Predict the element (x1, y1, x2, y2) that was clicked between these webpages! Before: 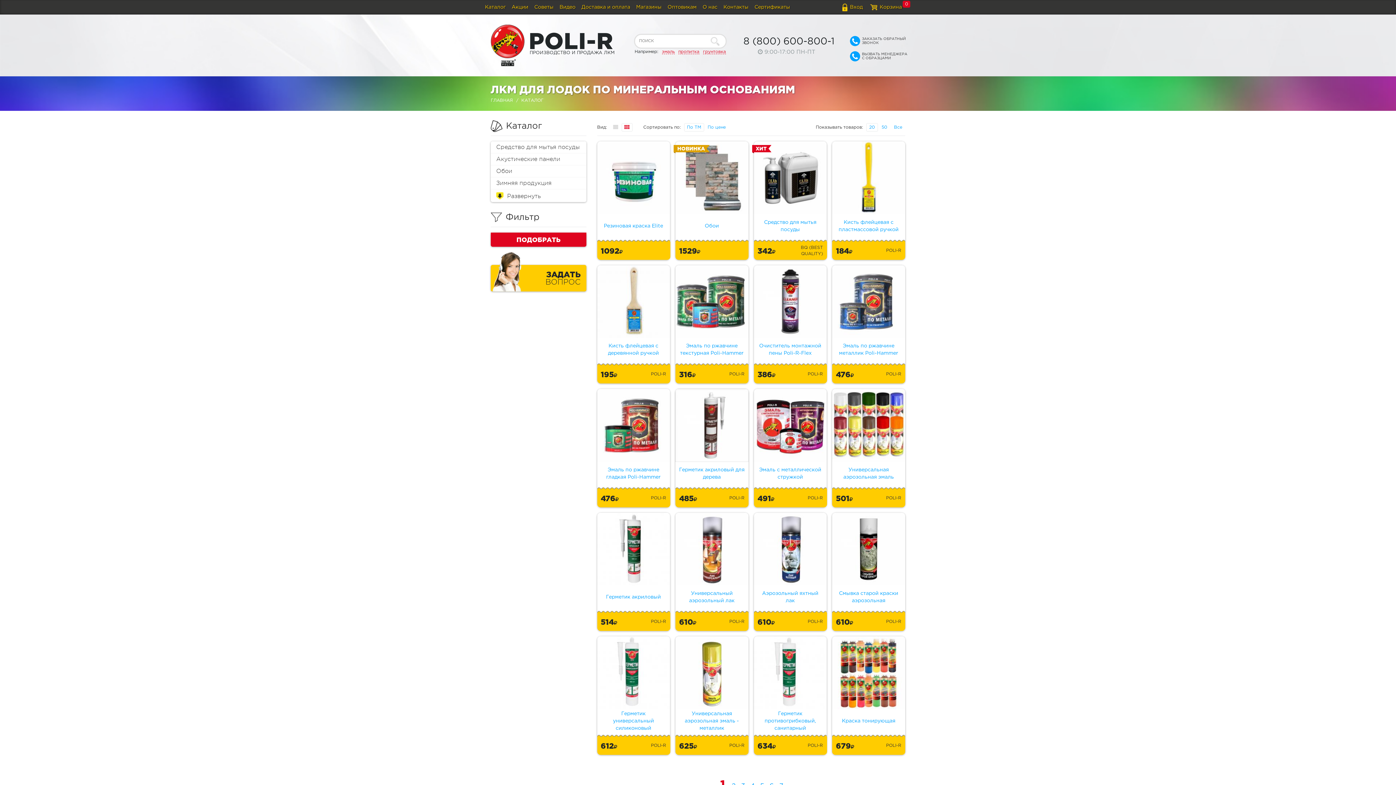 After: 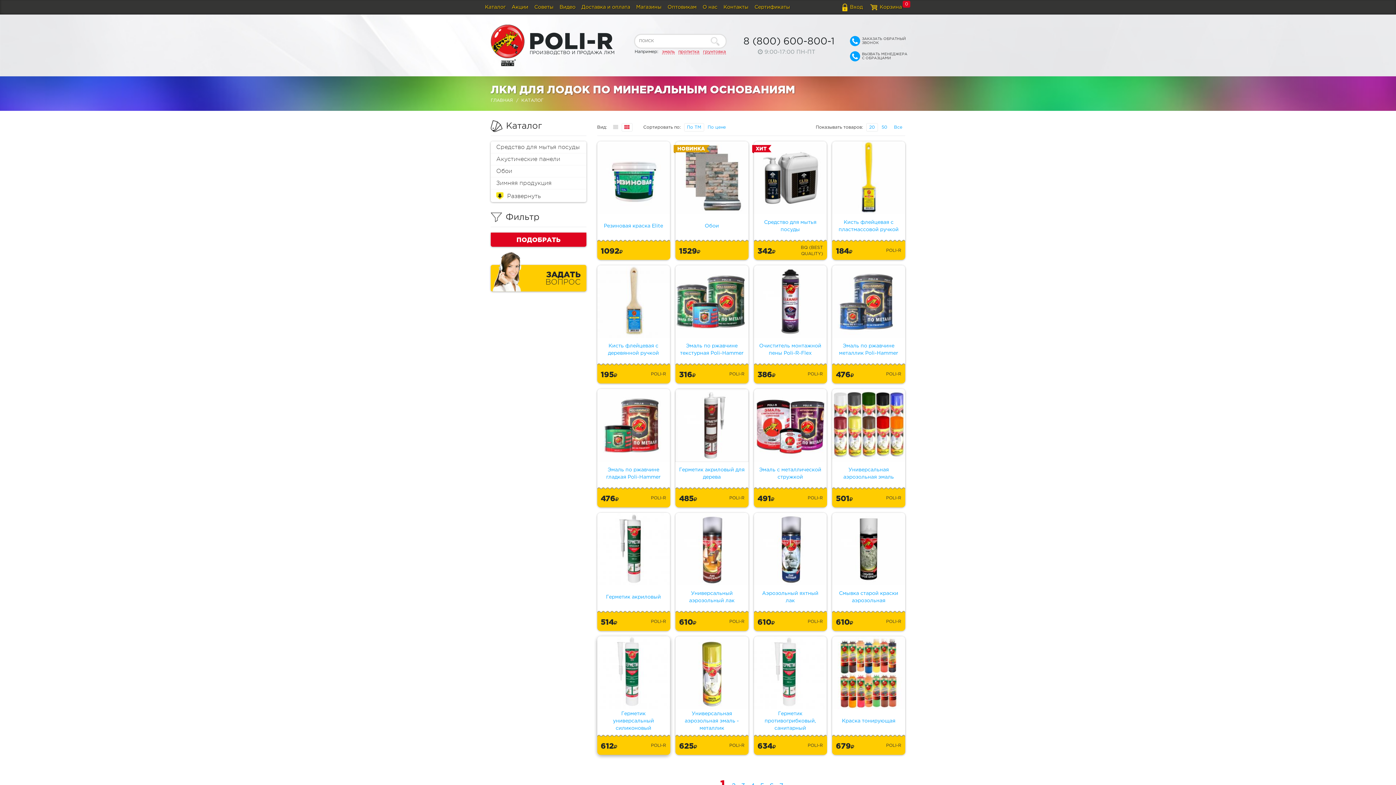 Action: bbox: (597, 636, 670, 709)